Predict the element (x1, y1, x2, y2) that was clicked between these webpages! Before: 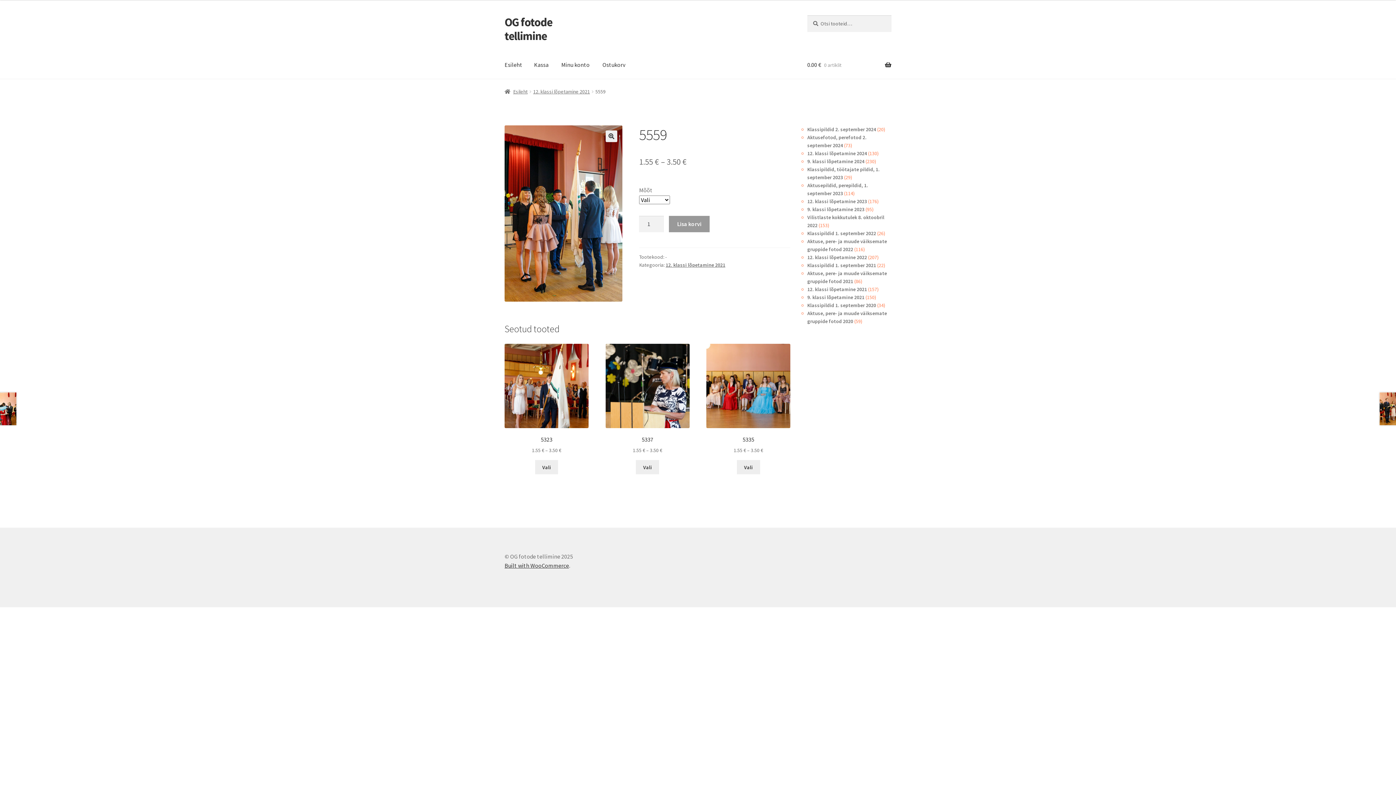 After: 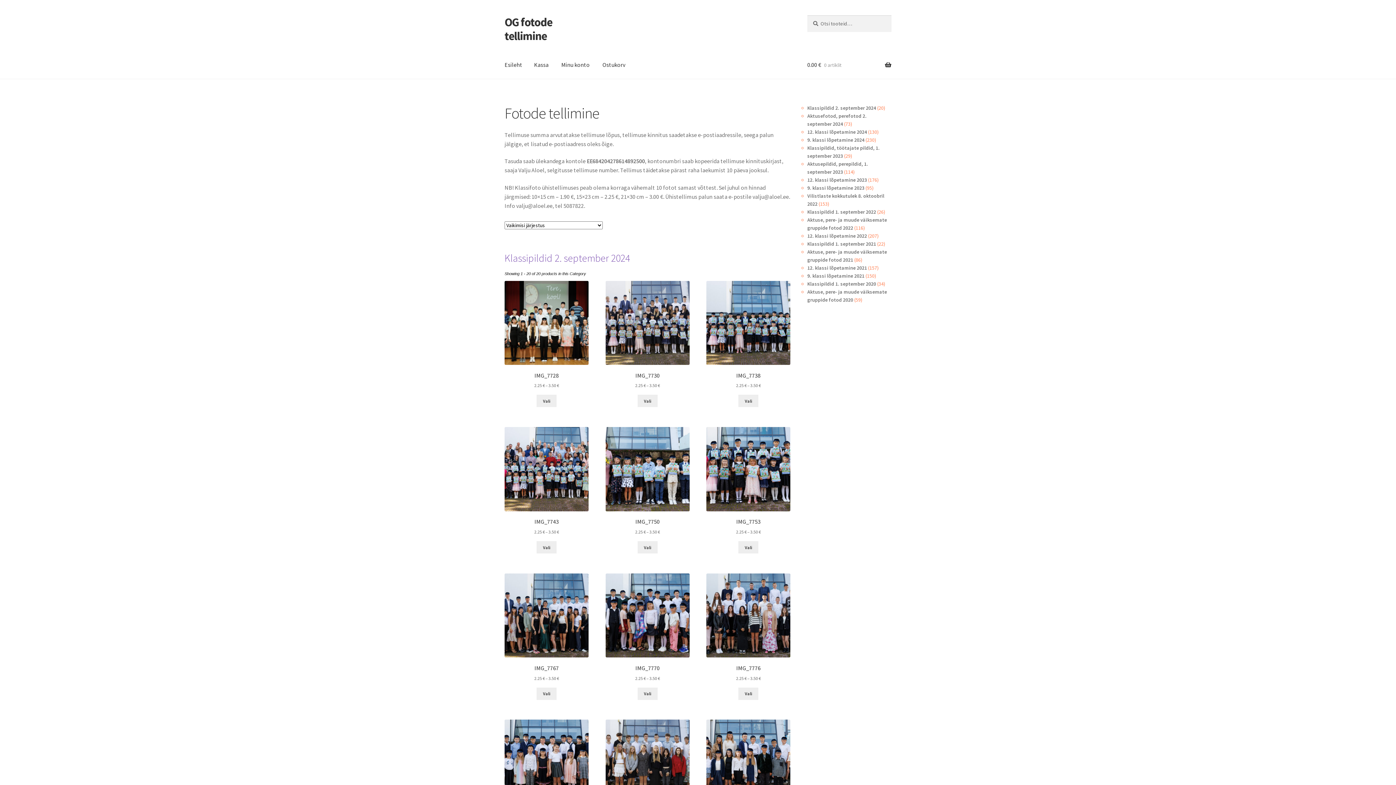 Action: bbox: (504, 88, 527, 94) label: Esileht